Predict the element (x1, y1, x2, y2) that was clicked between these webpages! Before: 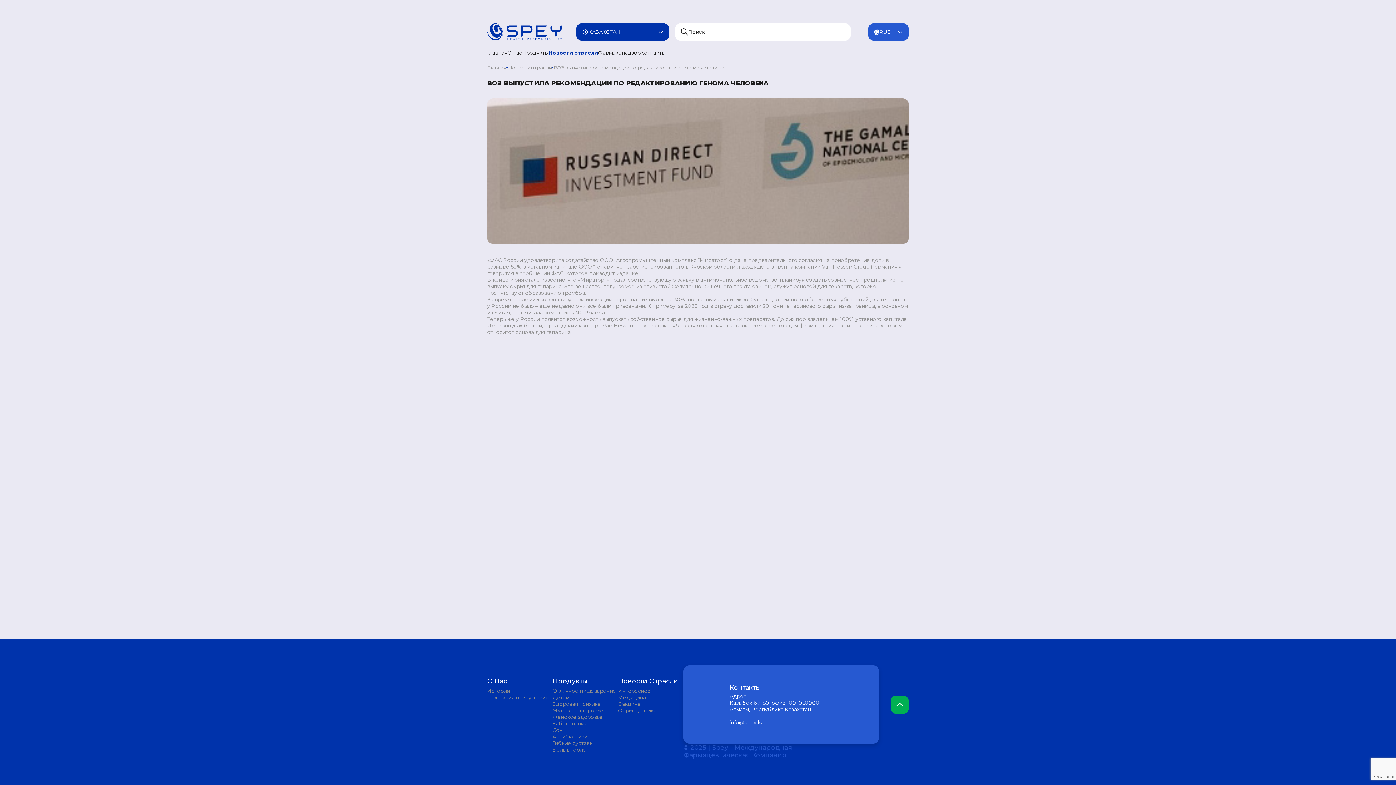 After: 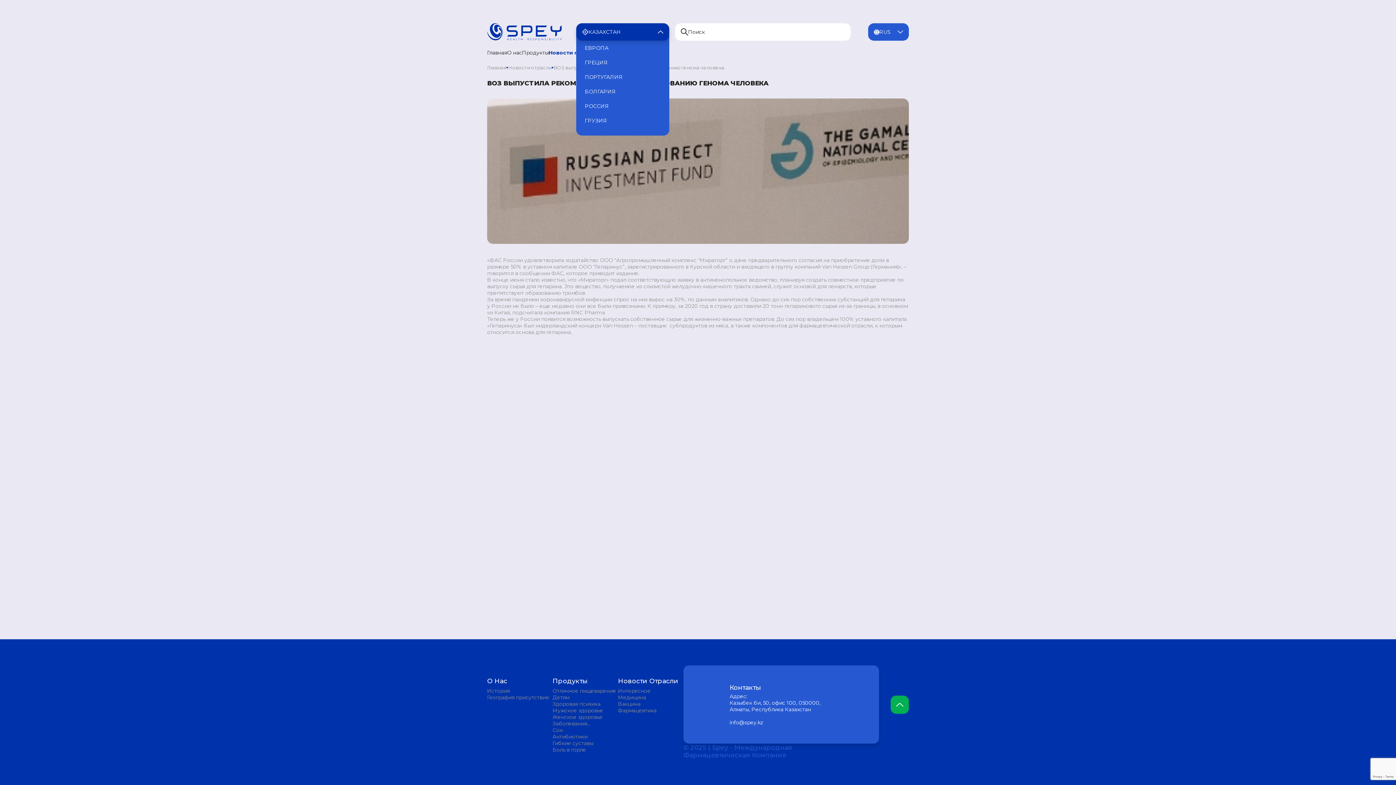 Action: label: КАЗАХСТАН bbox: (576, 23, 669, 40)